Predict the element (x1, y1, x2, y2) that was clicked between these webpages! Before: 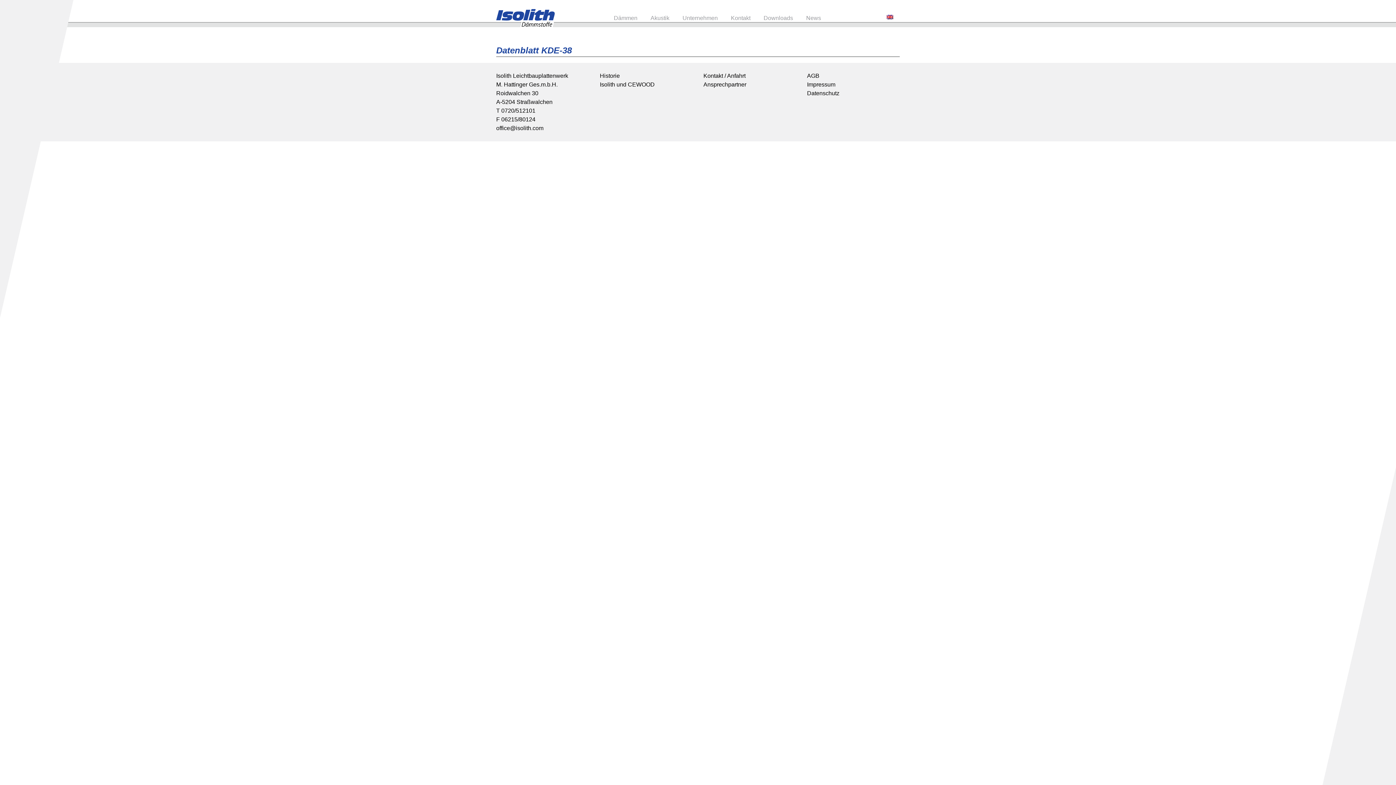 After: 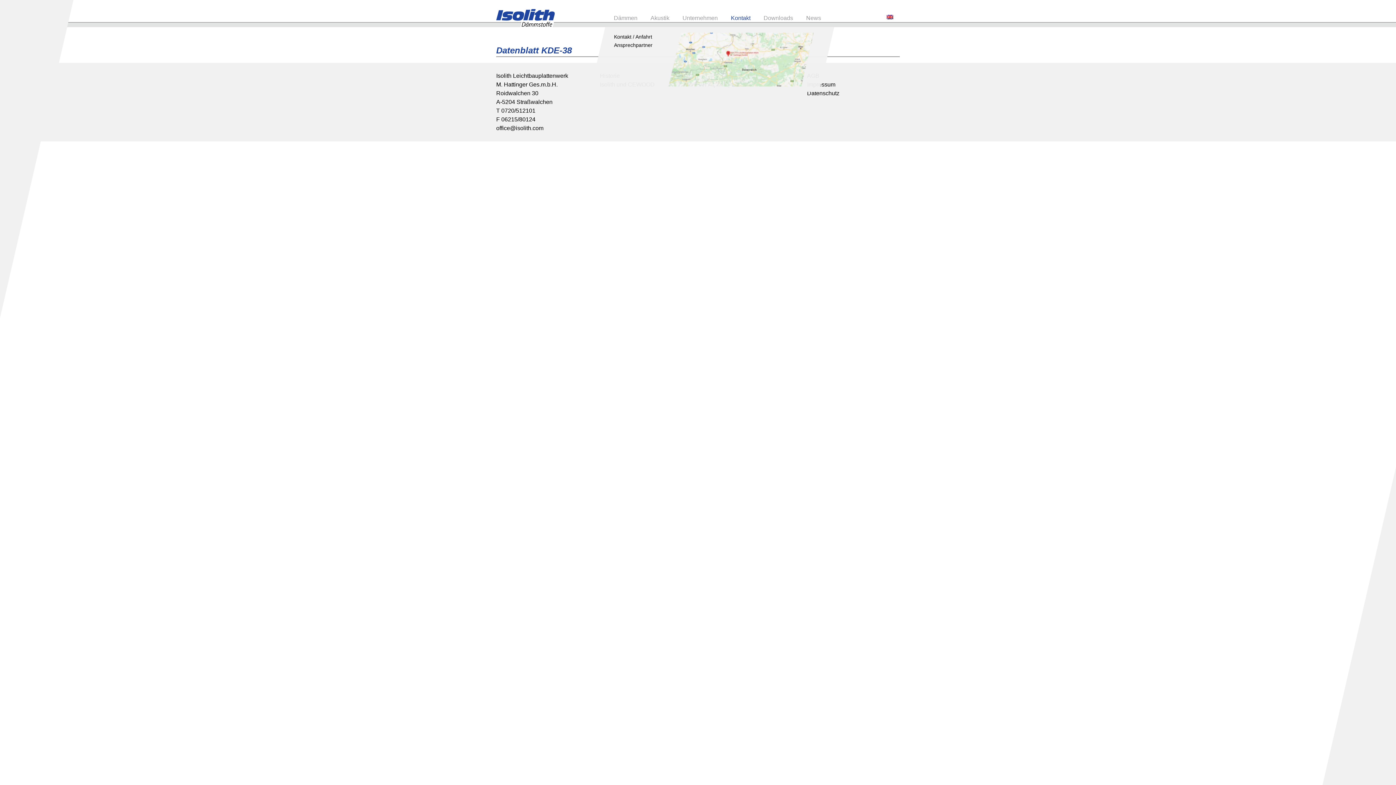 Action: label: Kontakt bbox: (725, 10, 758, 25)